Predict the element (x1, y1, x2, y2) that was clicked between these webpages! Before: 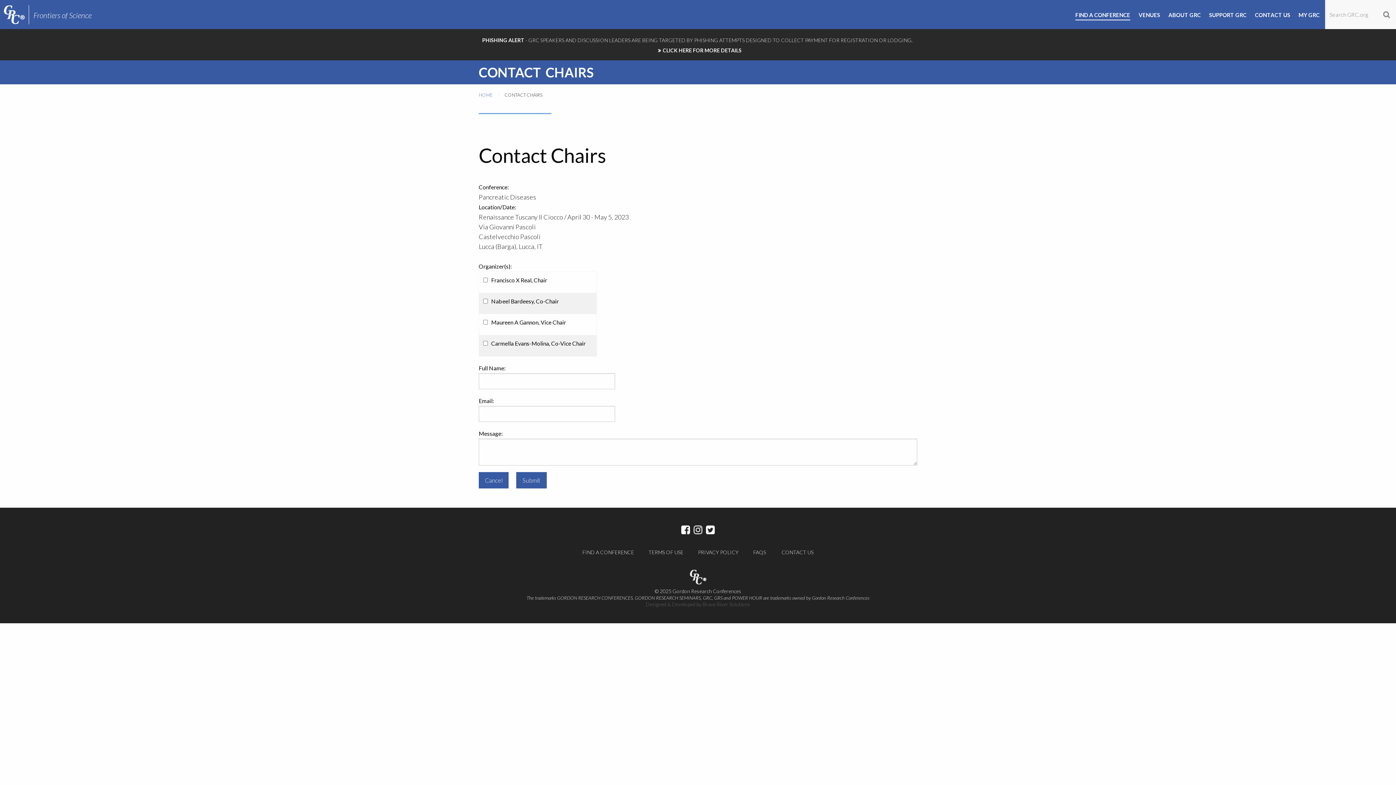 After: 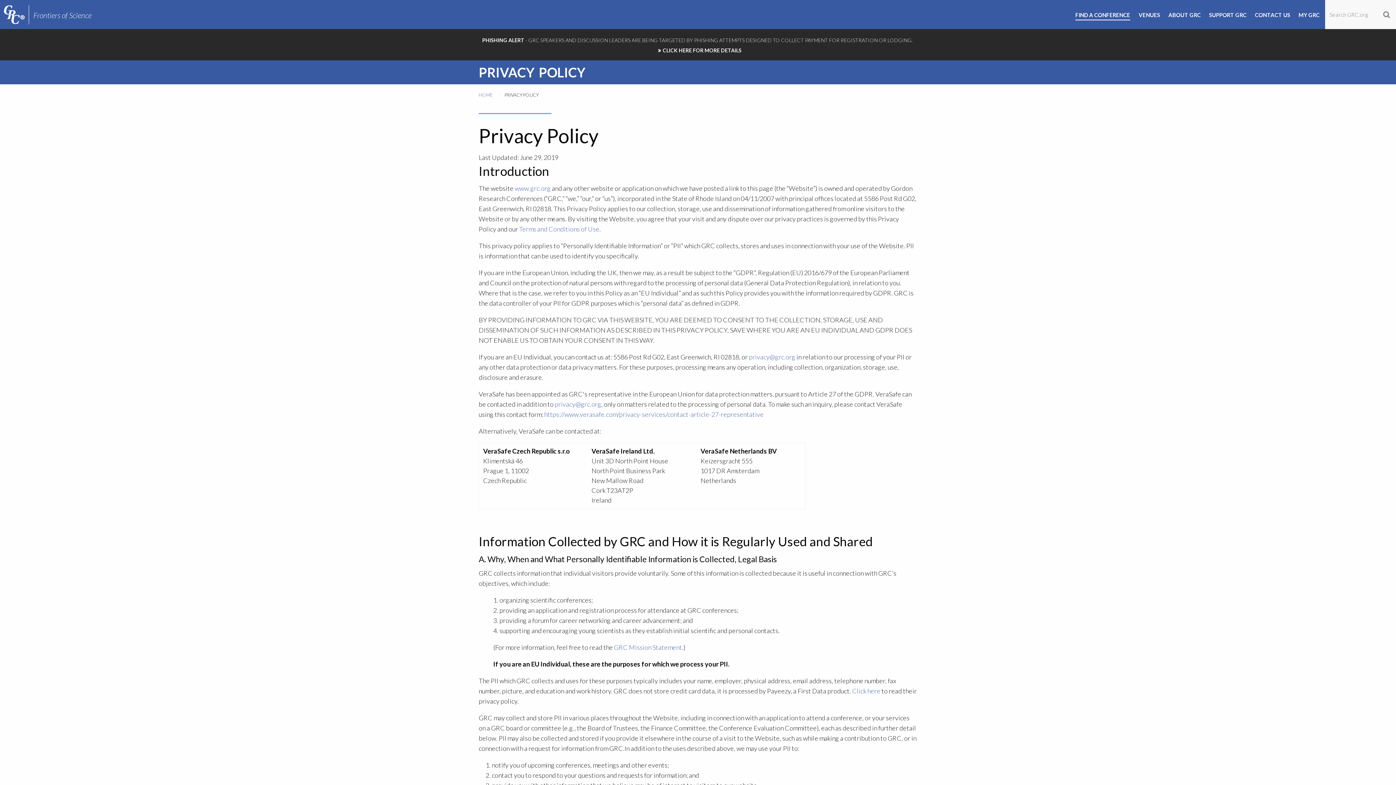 Action: label: PRIVACY POLICY bbox: (698, 549, 738, 555)